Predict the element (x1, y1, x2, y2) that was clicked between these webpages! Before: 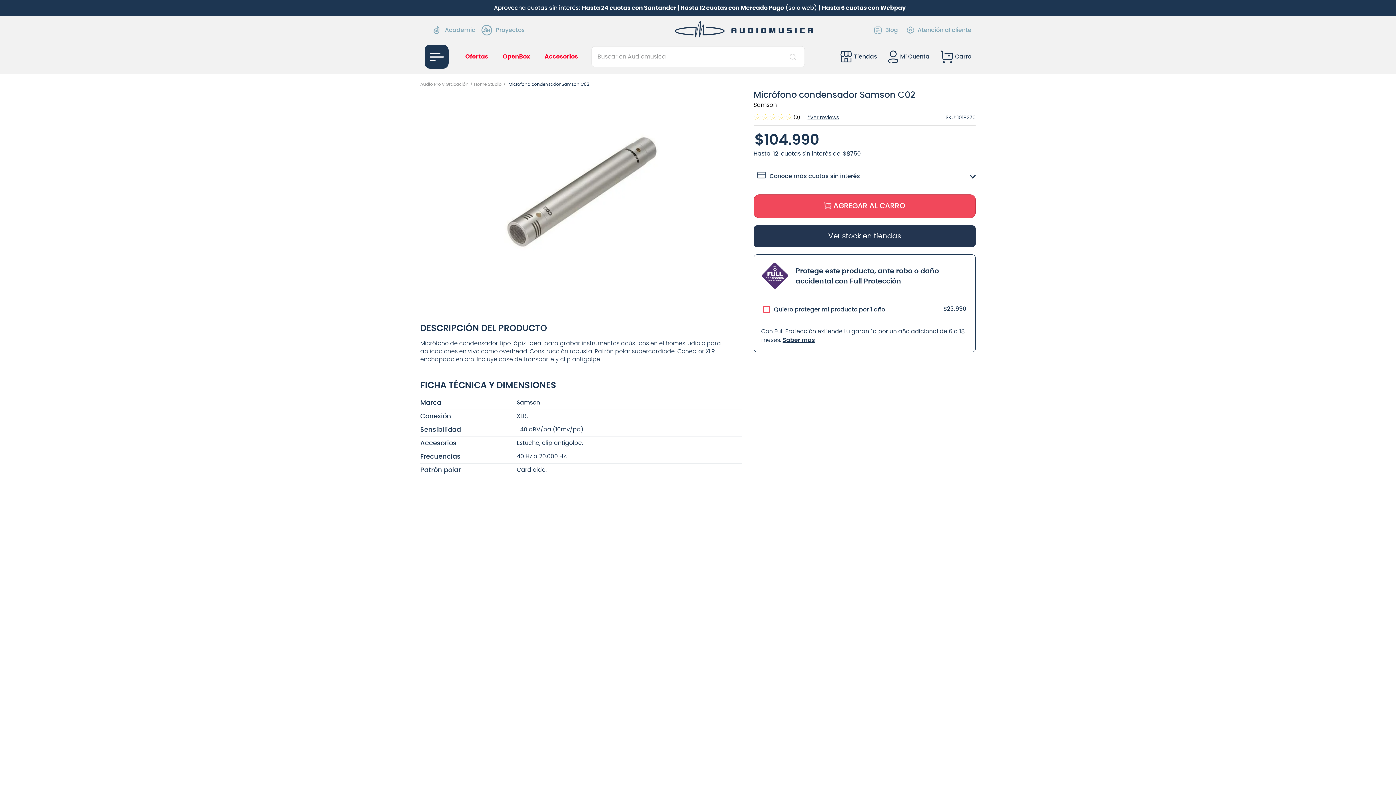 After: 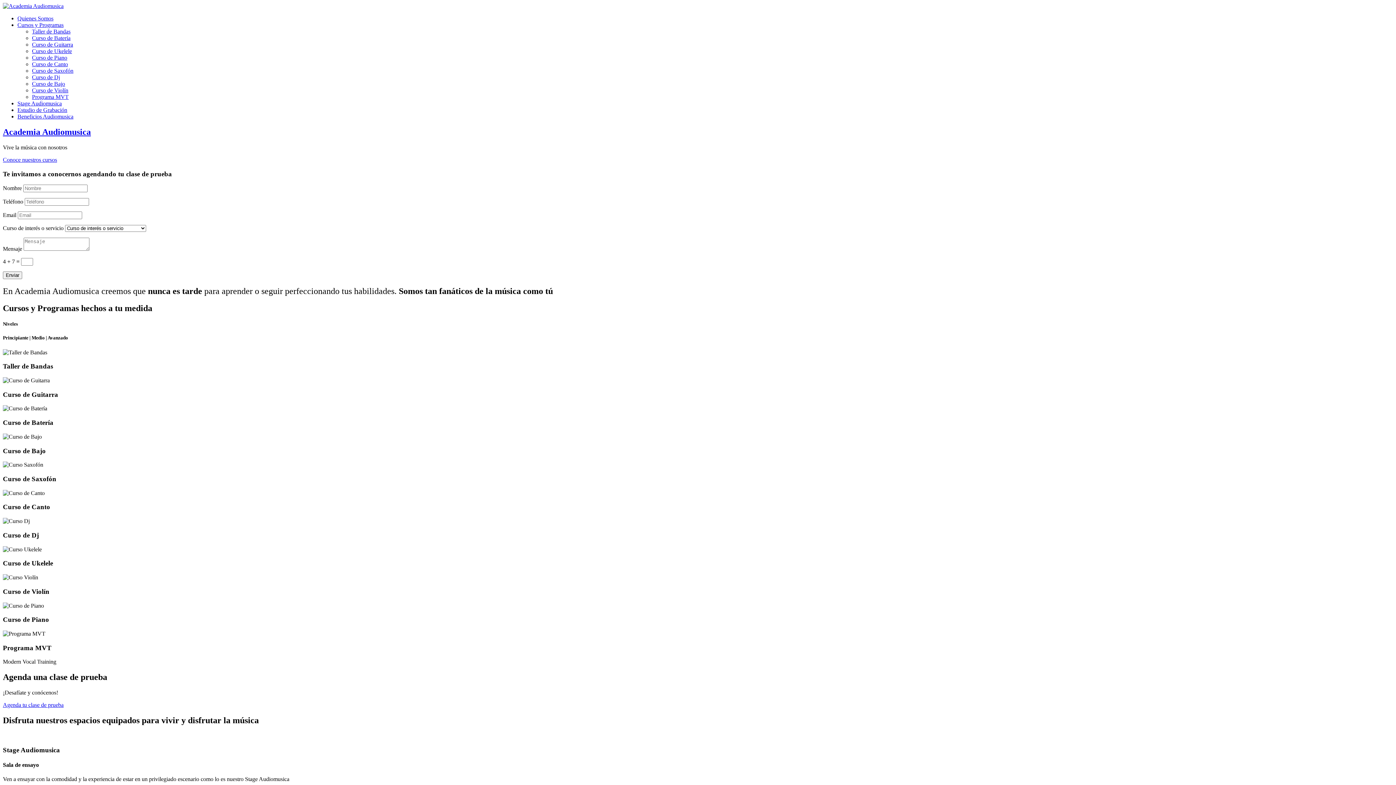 Action: bbox: (432, 25, 475, 34) label: Academia